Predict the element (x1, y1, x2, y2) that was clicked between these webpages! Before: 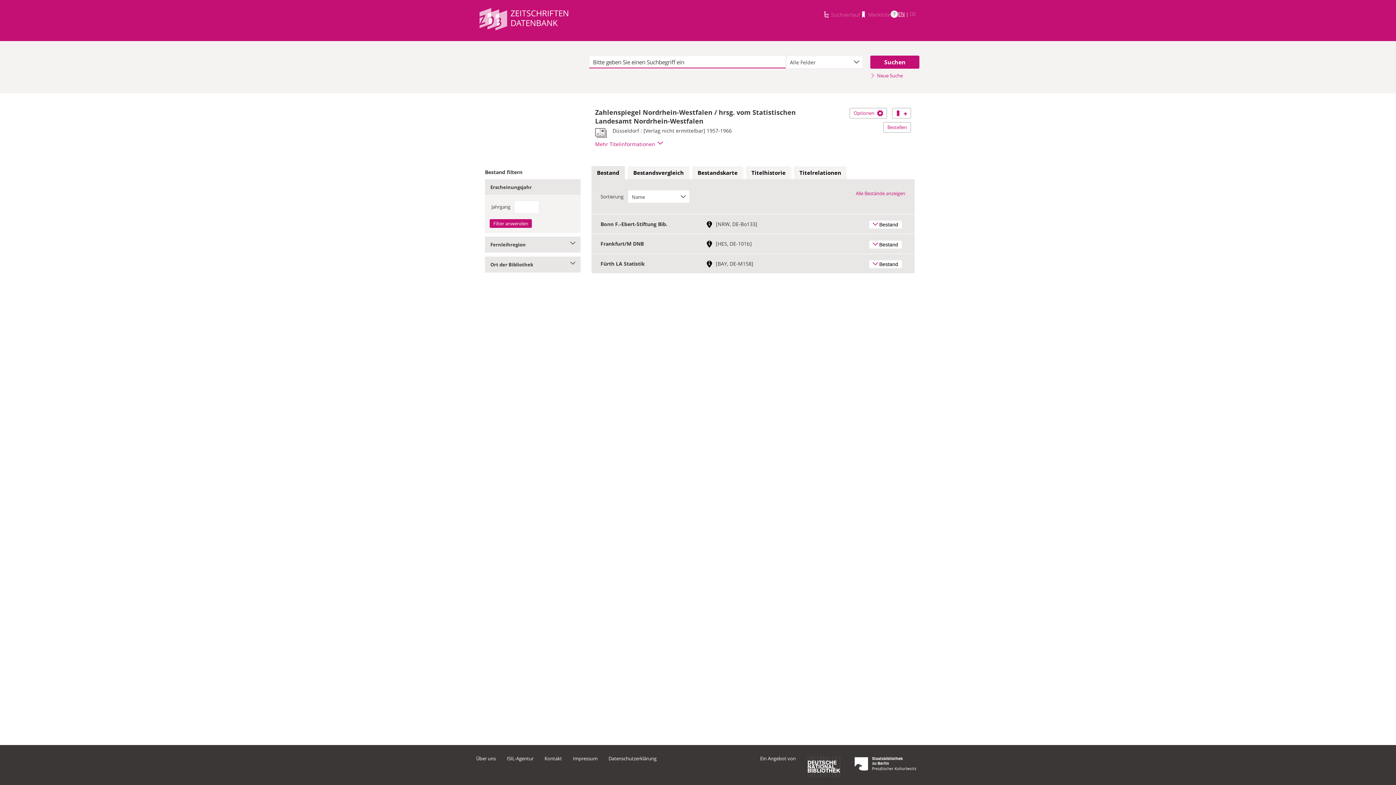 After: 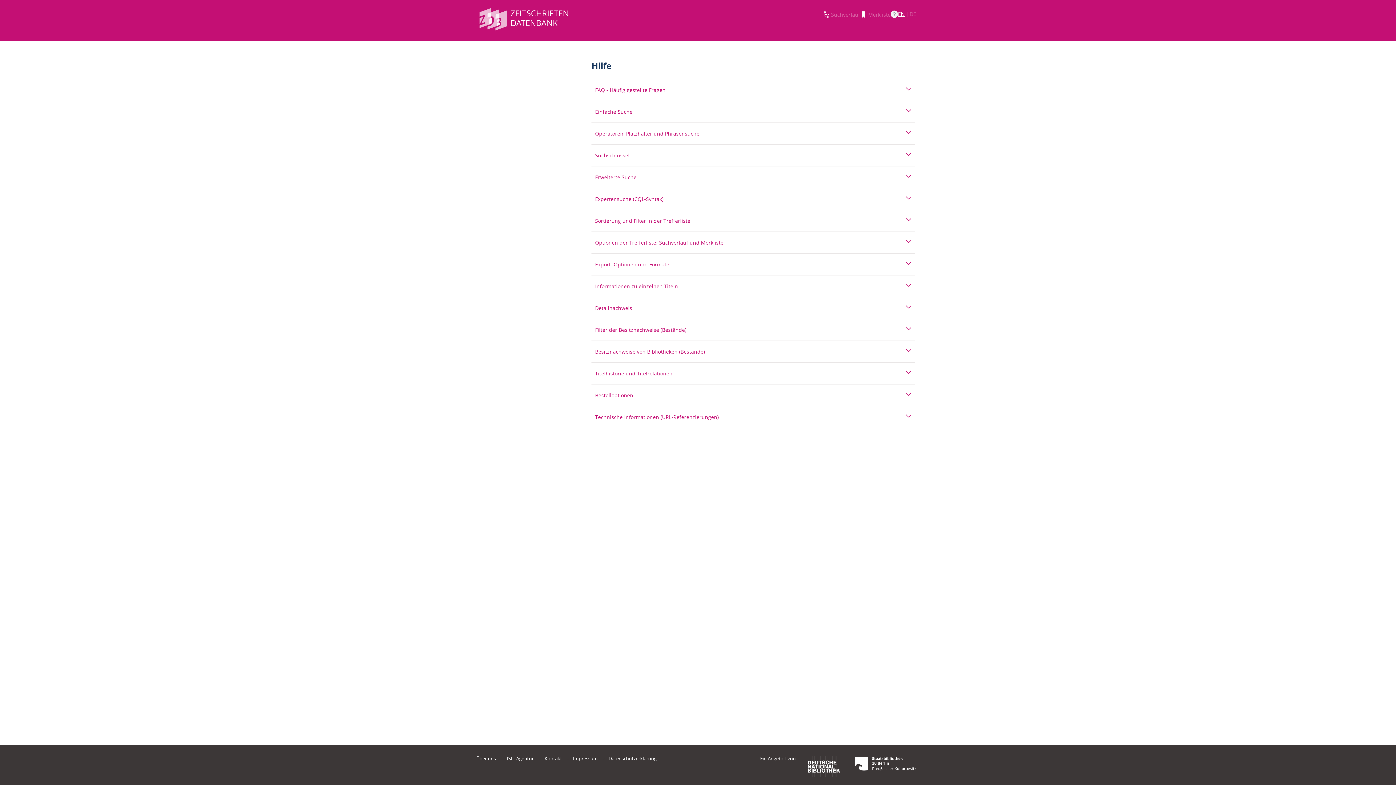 Action: label: ? bbox: (890, 10, 898, 17)